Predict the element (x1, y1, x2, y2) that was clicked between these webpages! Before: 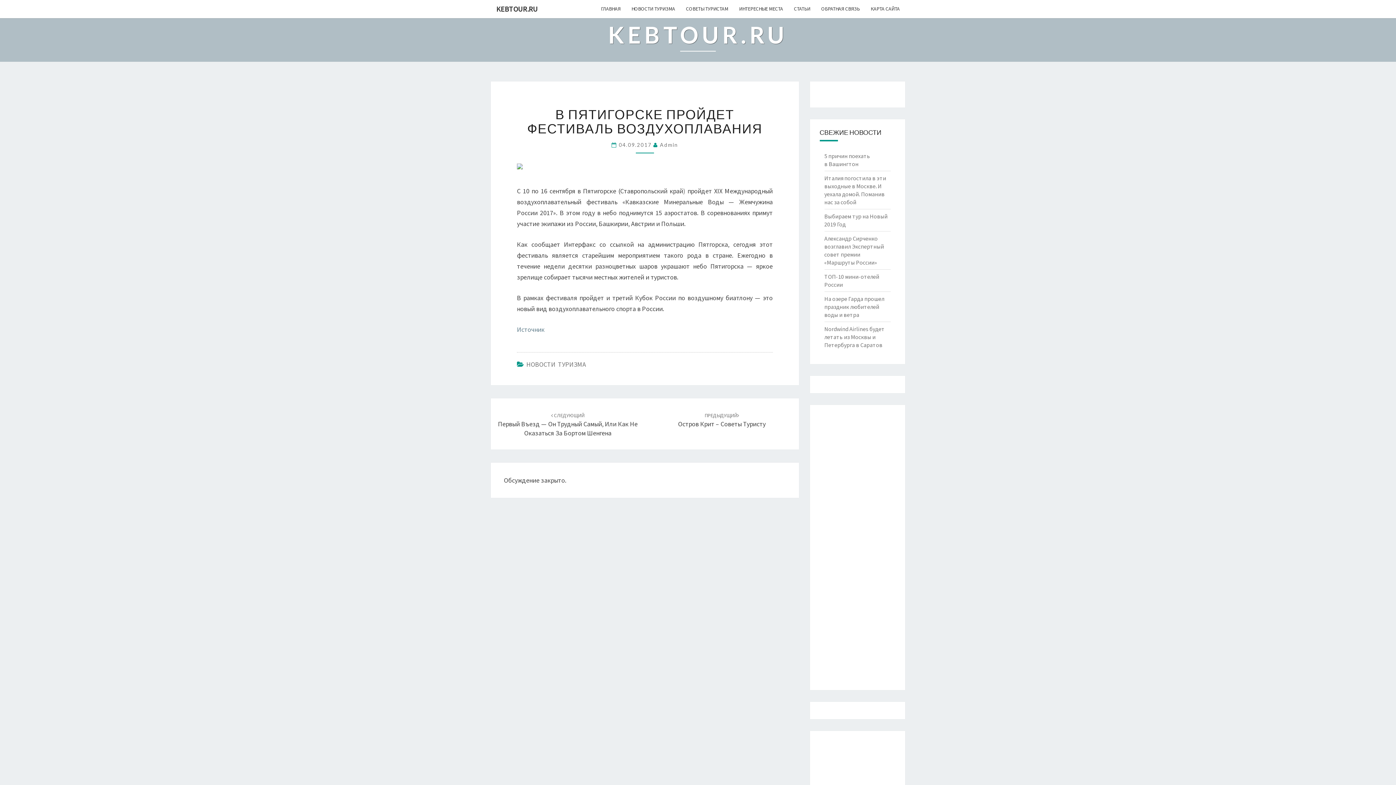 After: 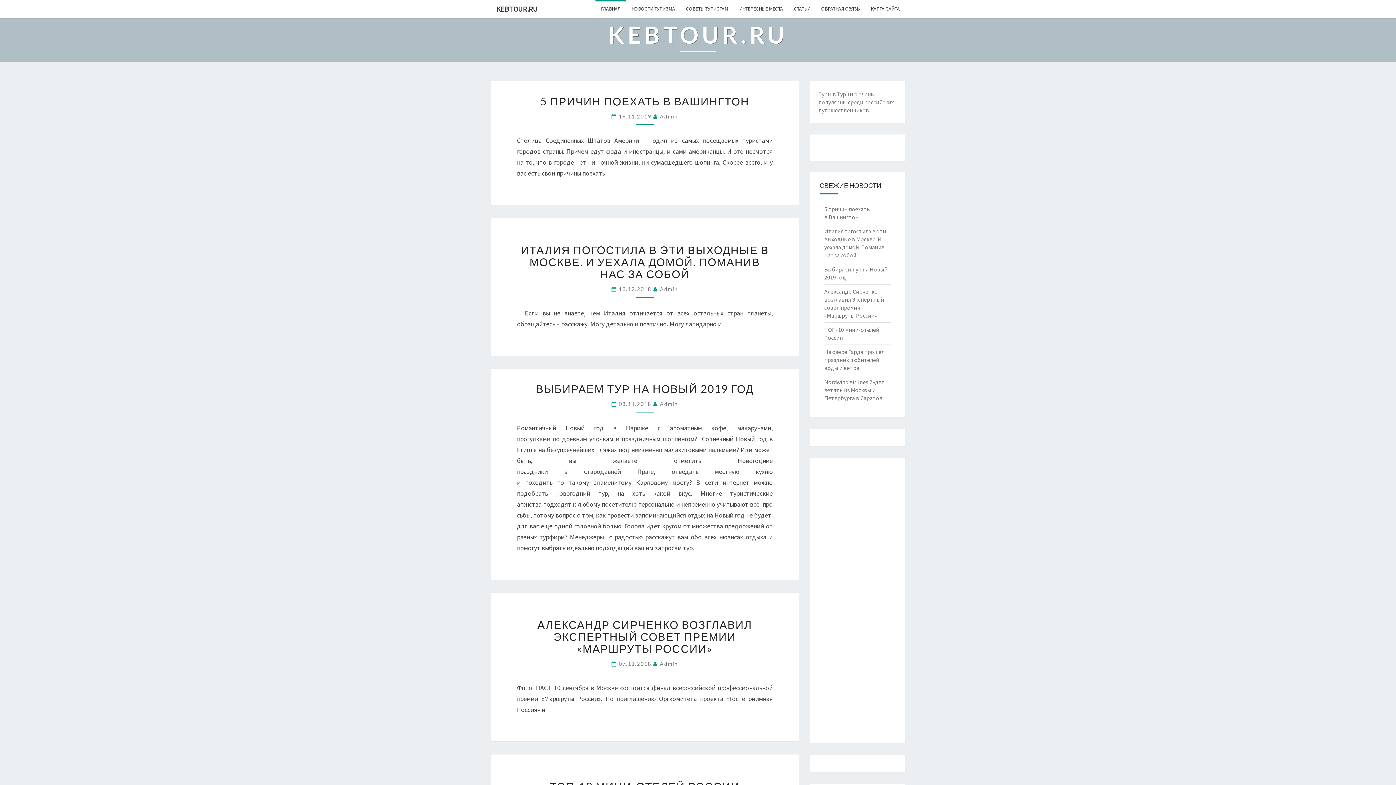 Action: label: ГЛАВНАЯ bbox: (595, 0, 626, 17)